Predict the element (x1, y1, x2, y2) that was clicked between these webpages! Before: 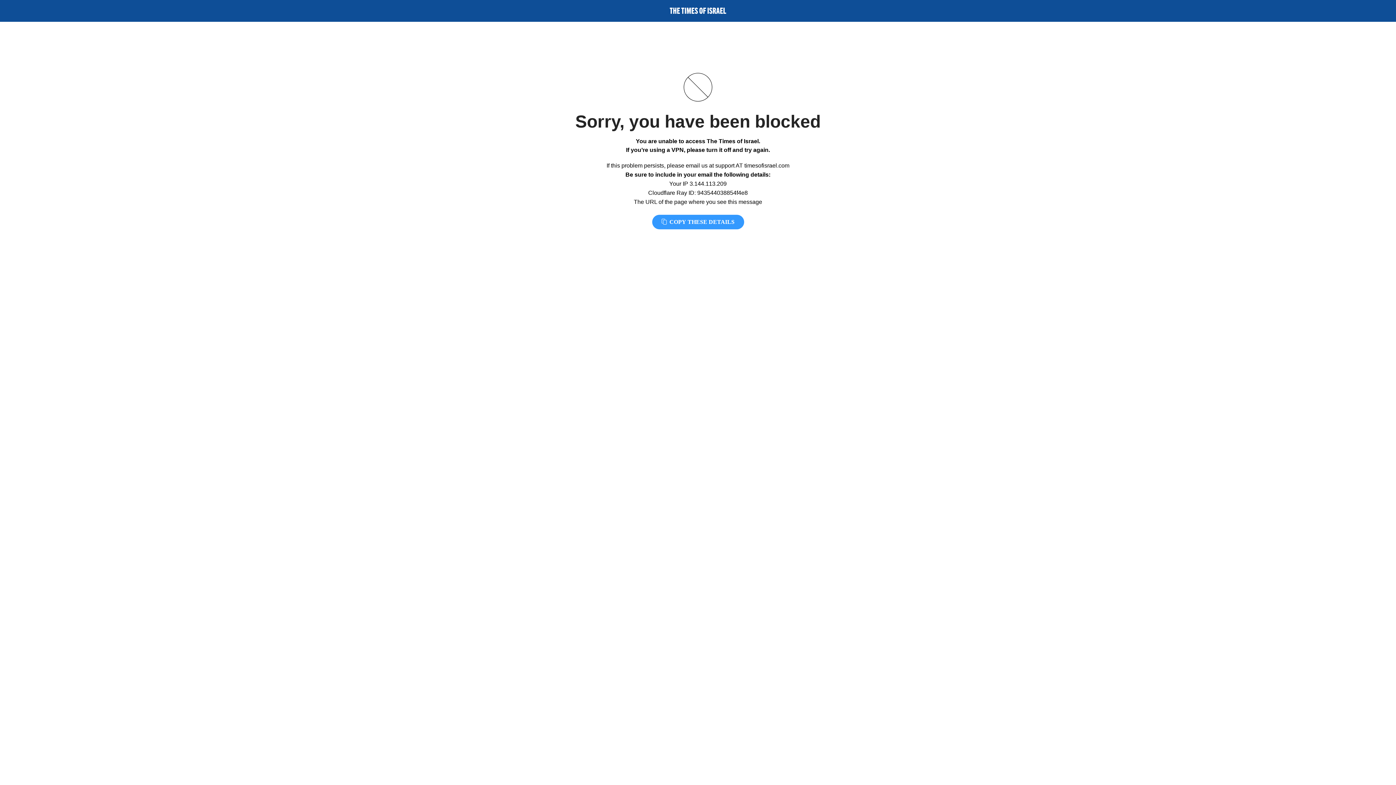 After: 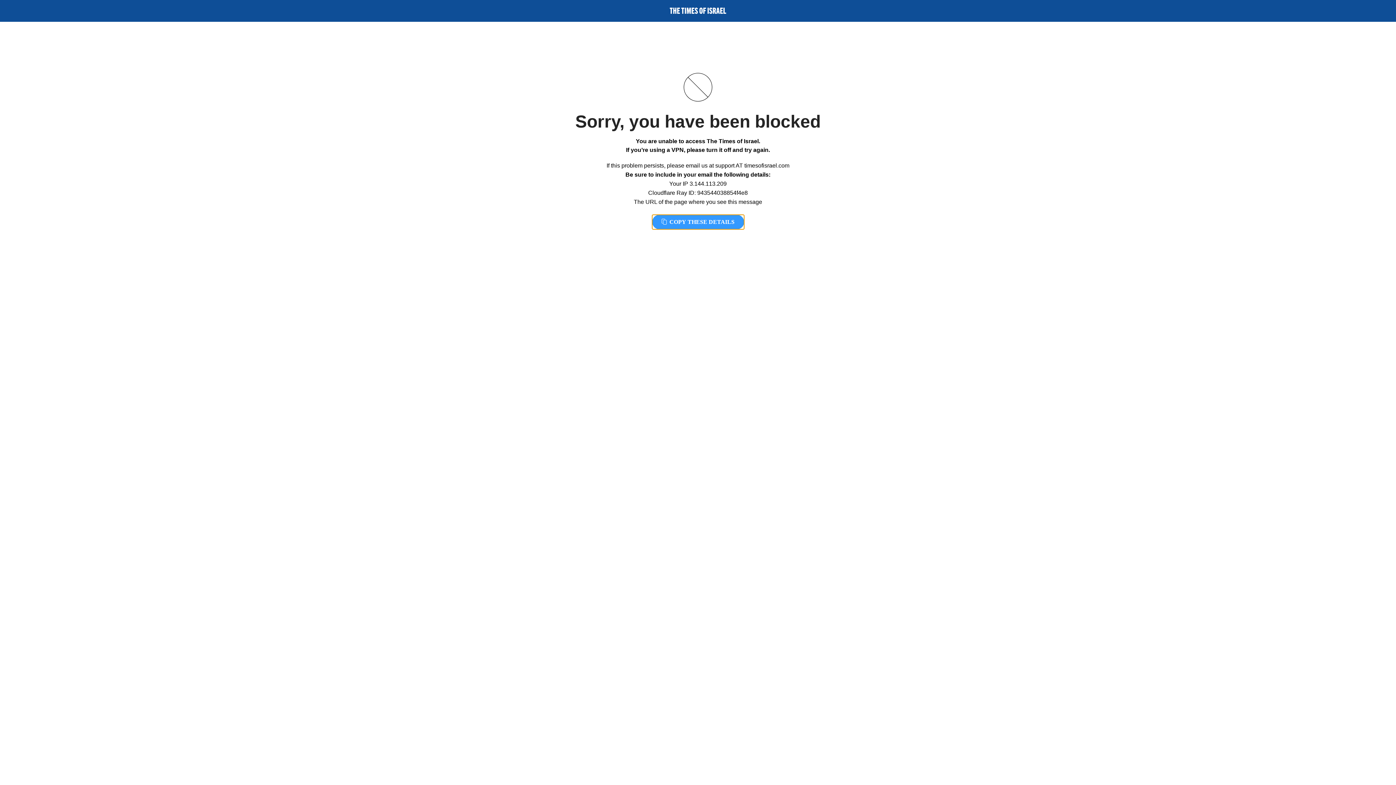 Action: label:  COPY THESE DETAILS bbox: (652, 214, 744, 229)